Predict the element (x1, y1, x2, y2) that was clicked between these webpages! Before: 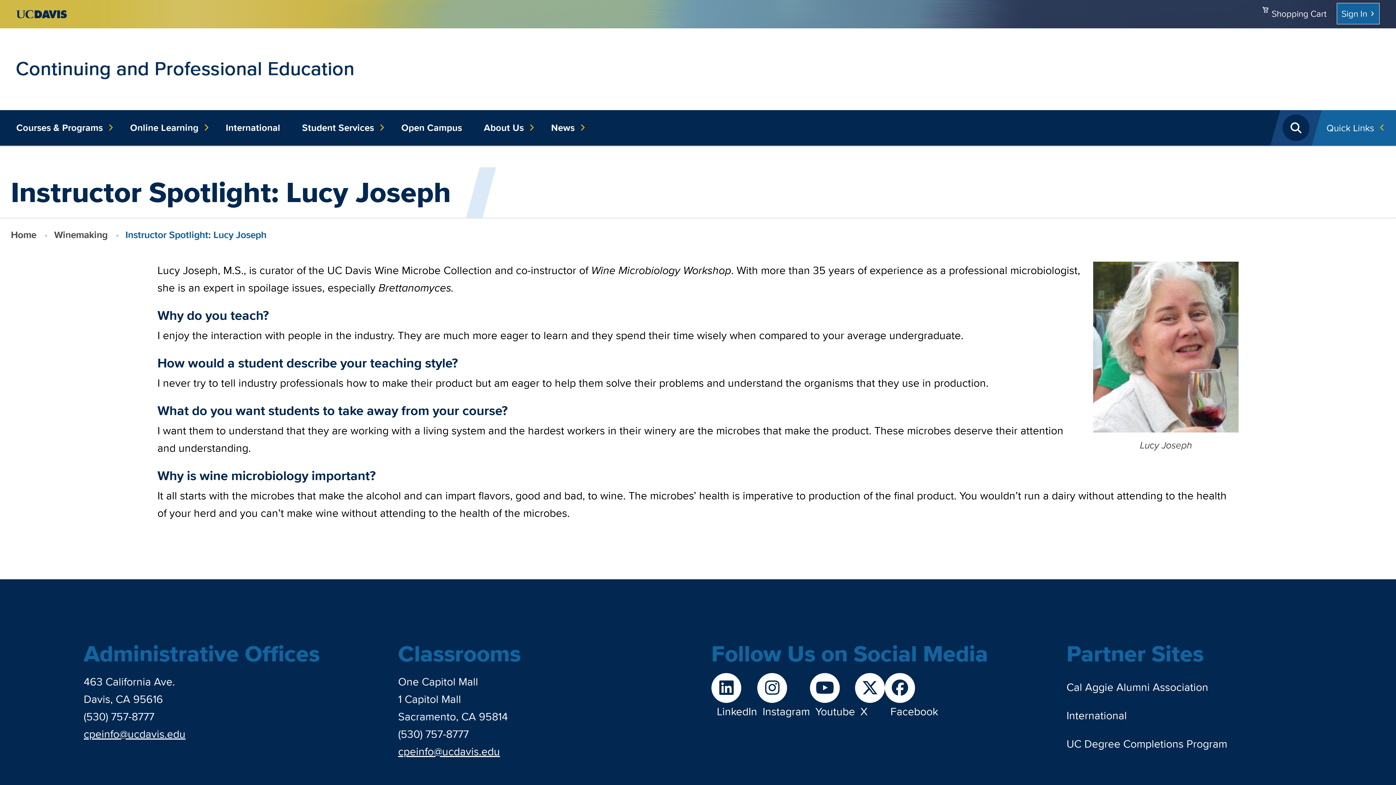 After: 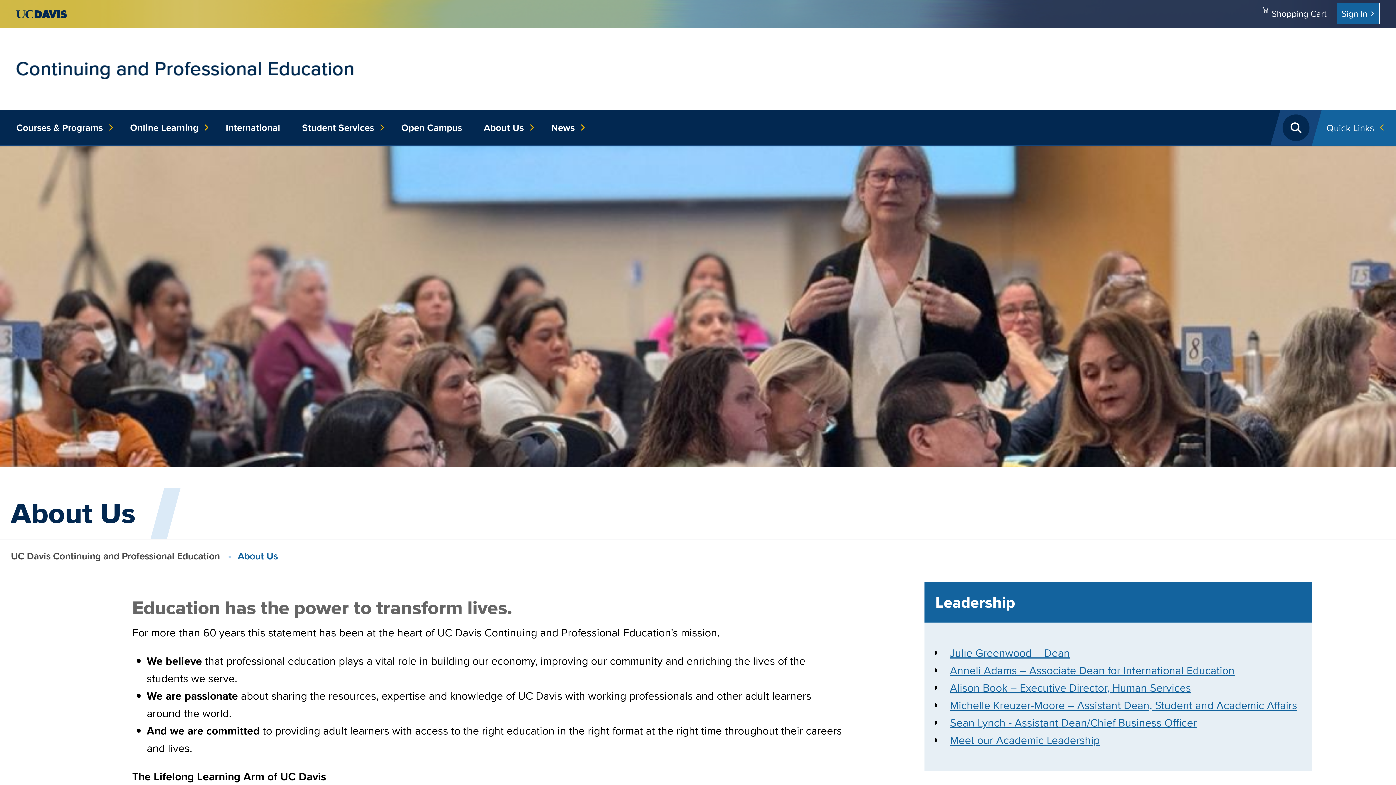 Action: bbox: (478, 110, 534, 145) label: About Us